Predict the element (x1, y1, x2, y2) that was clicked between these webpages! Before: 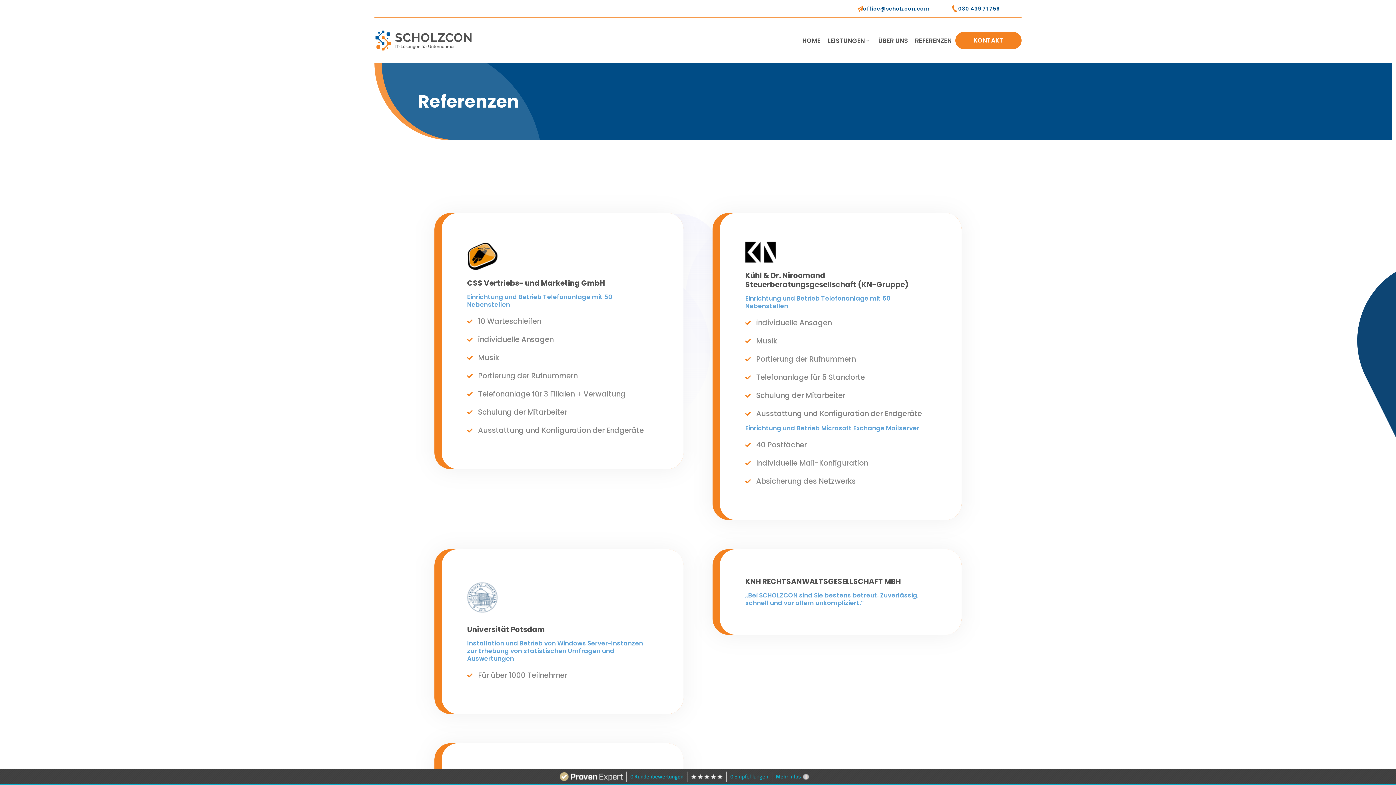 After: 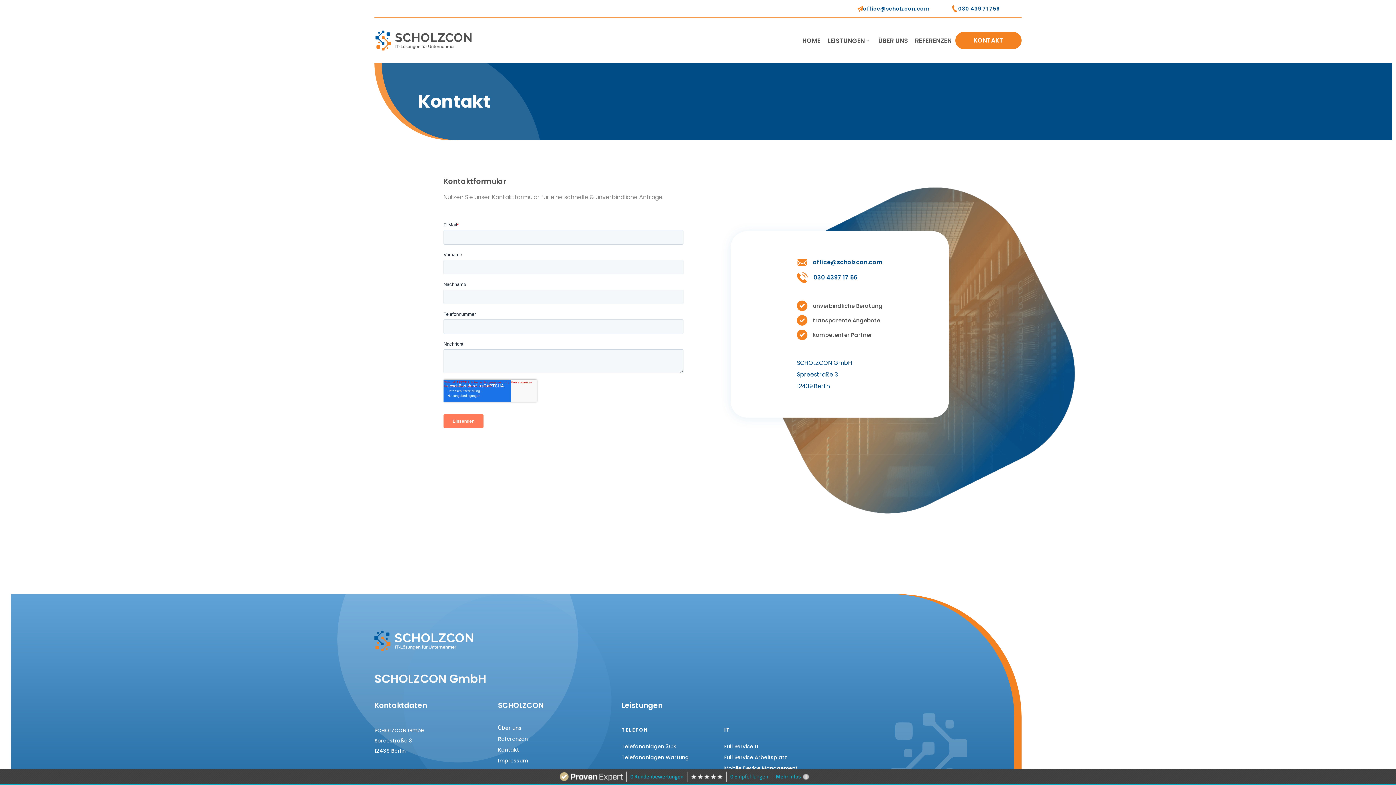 Action: bbox: (973, 37, 1003, 43) label: KONTAKT